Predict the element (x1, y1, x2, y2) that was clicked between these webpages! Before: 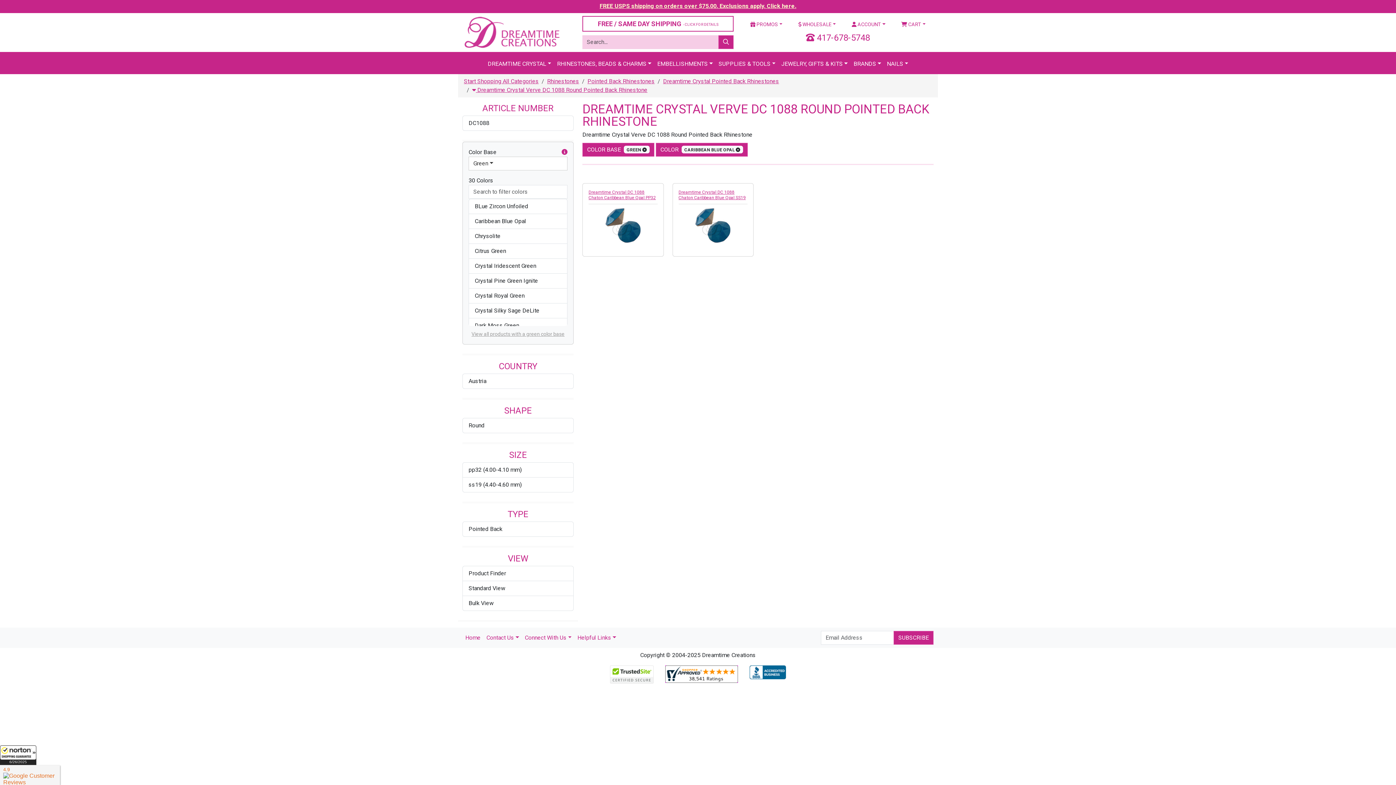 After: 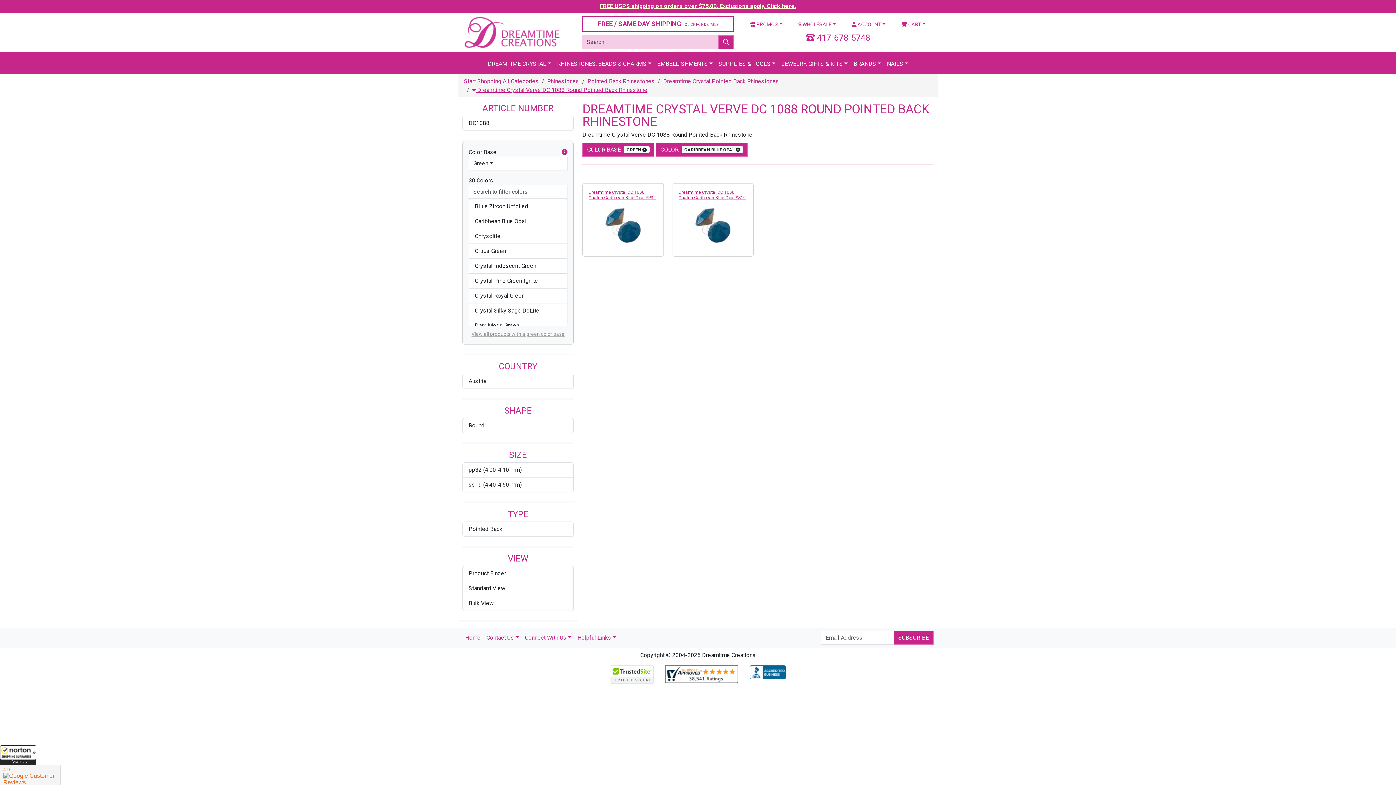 Action: bbox: (749, 665, 786, 679)